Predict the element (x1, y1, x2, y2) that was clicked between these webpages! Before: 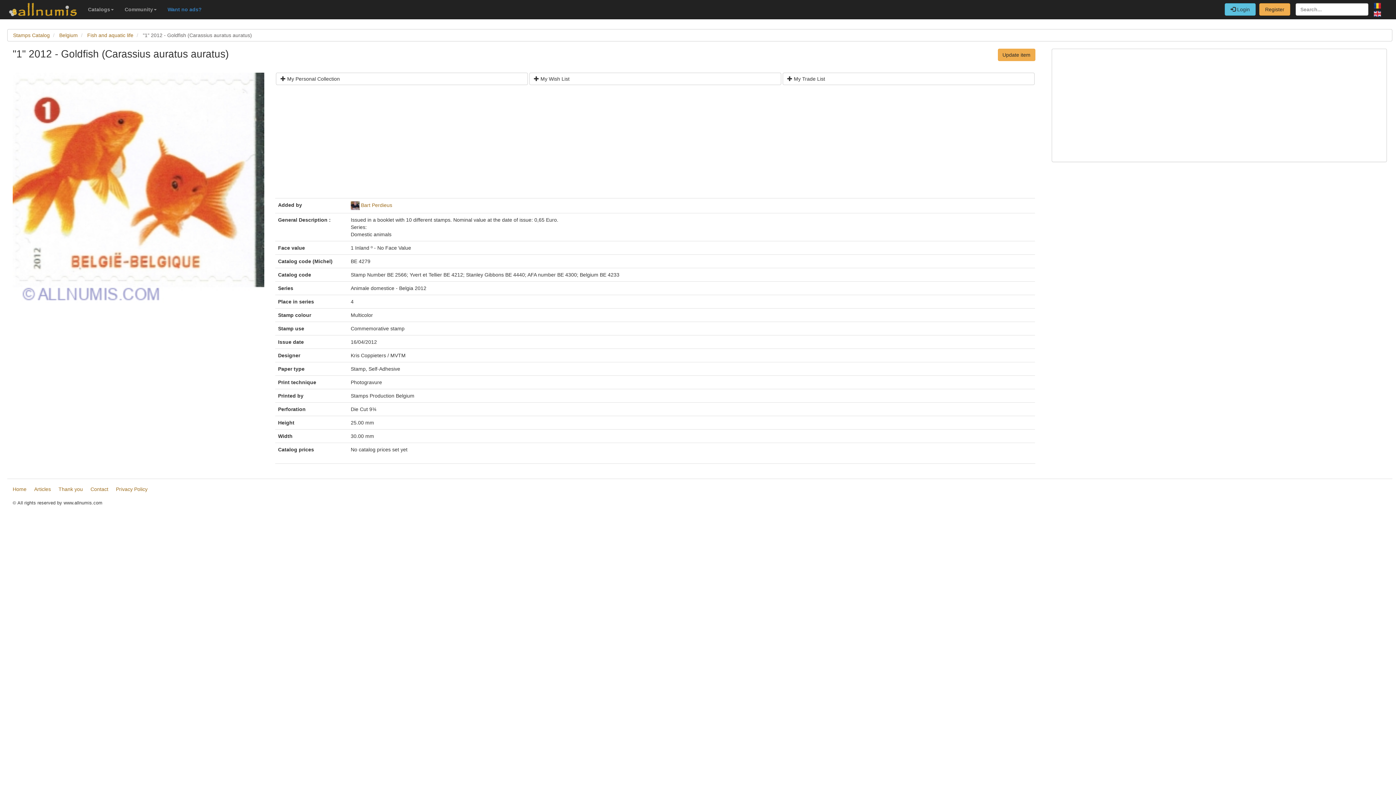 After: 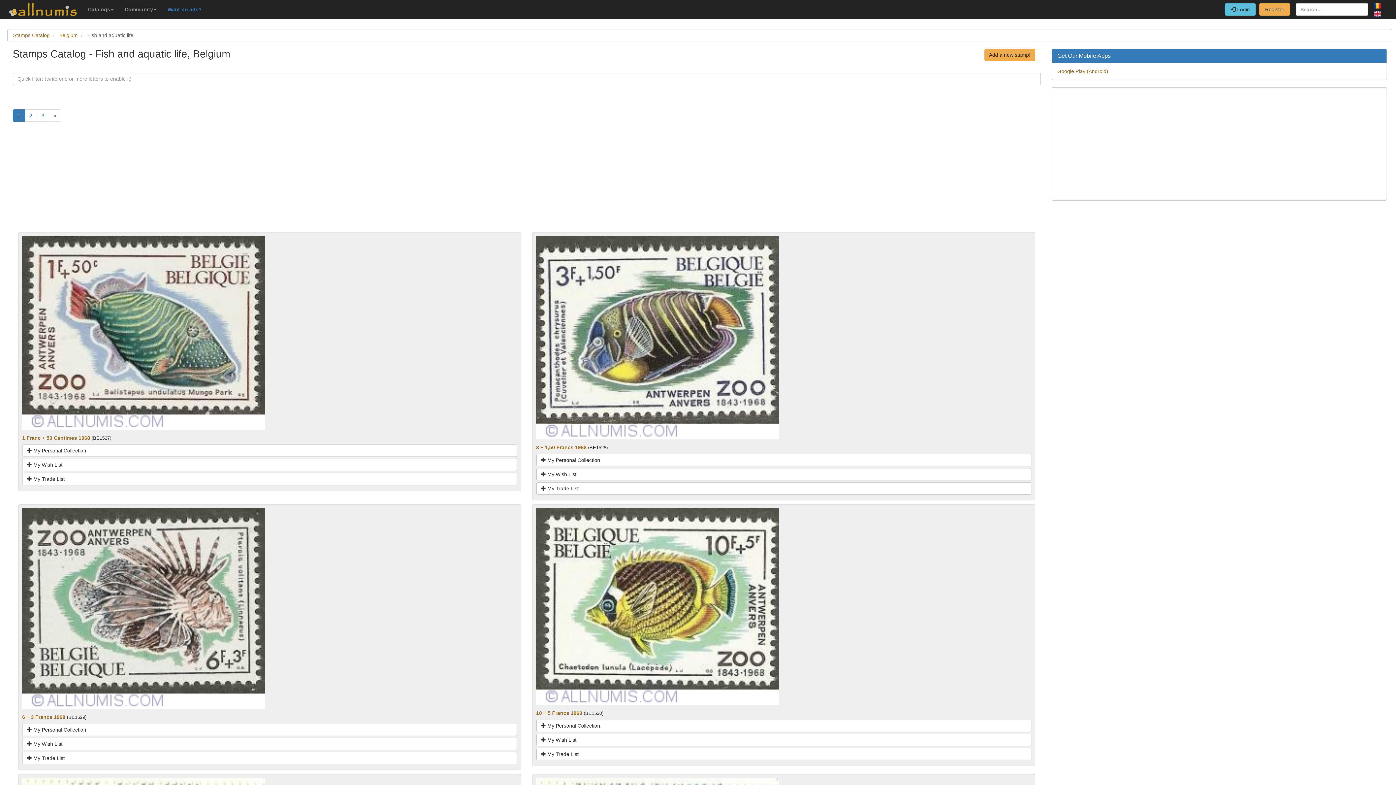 Action: bbox: (87, 32, 133, 38) label: Fish and aquatic life